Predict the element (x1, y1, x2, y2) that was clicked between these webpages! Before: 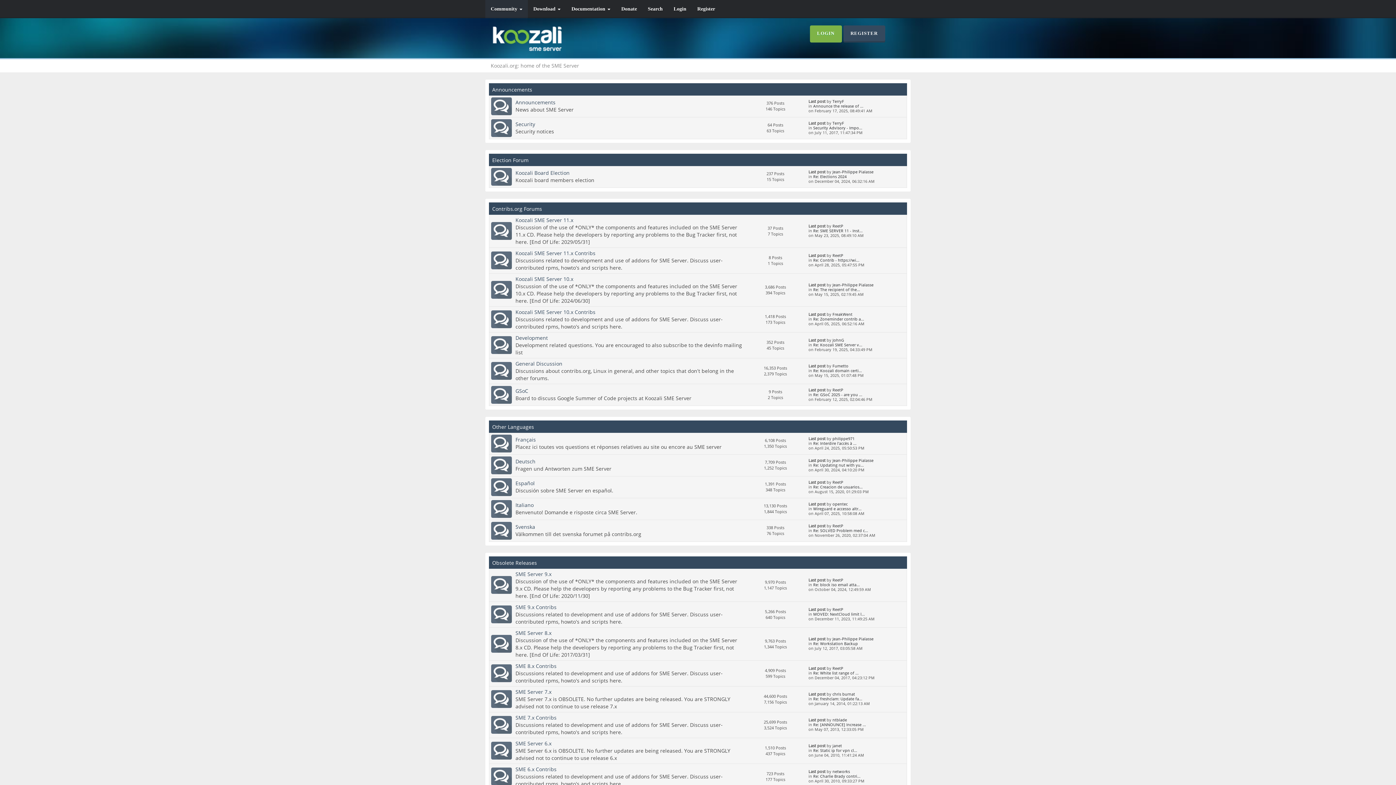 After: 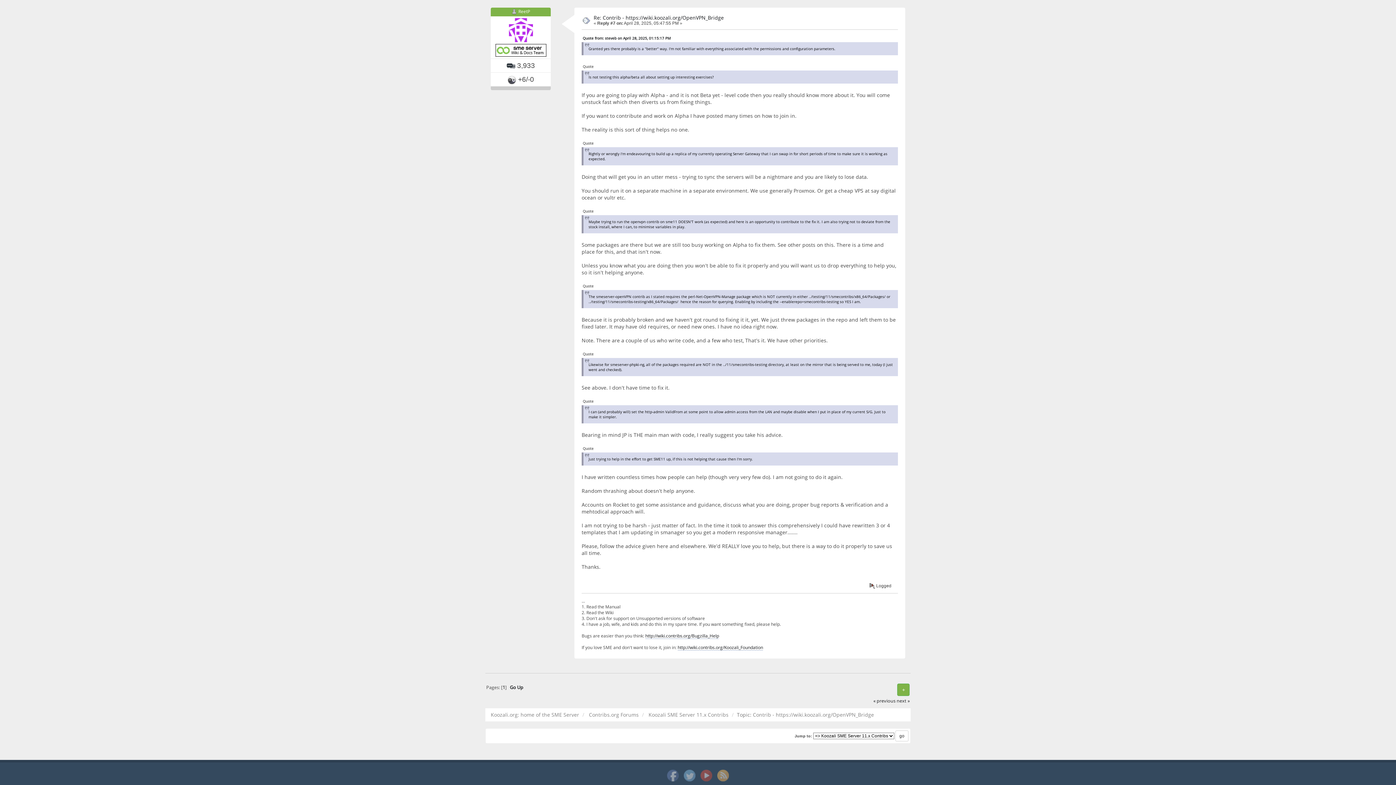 Action: bbox: (813, 257, 859, 262) label: Re: Contrib - https://wi...